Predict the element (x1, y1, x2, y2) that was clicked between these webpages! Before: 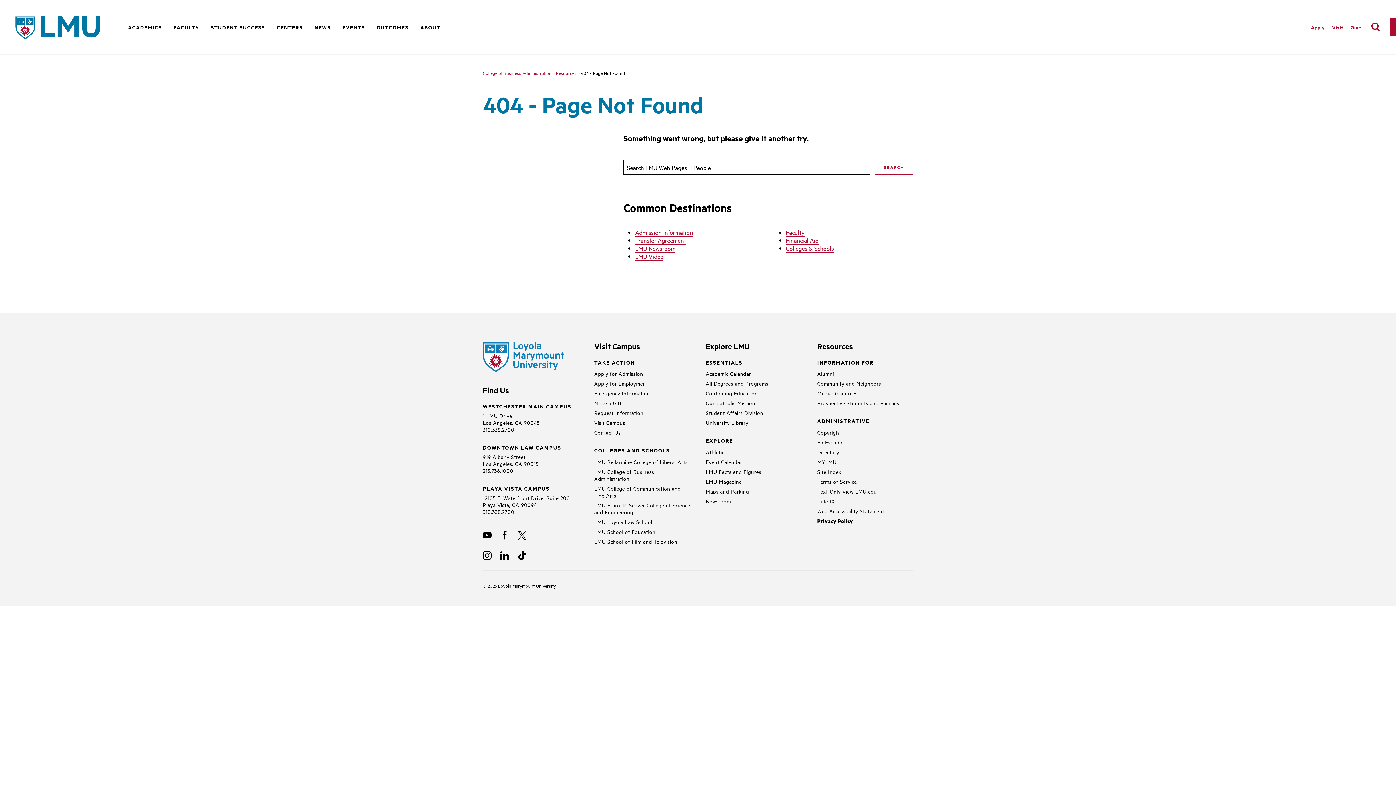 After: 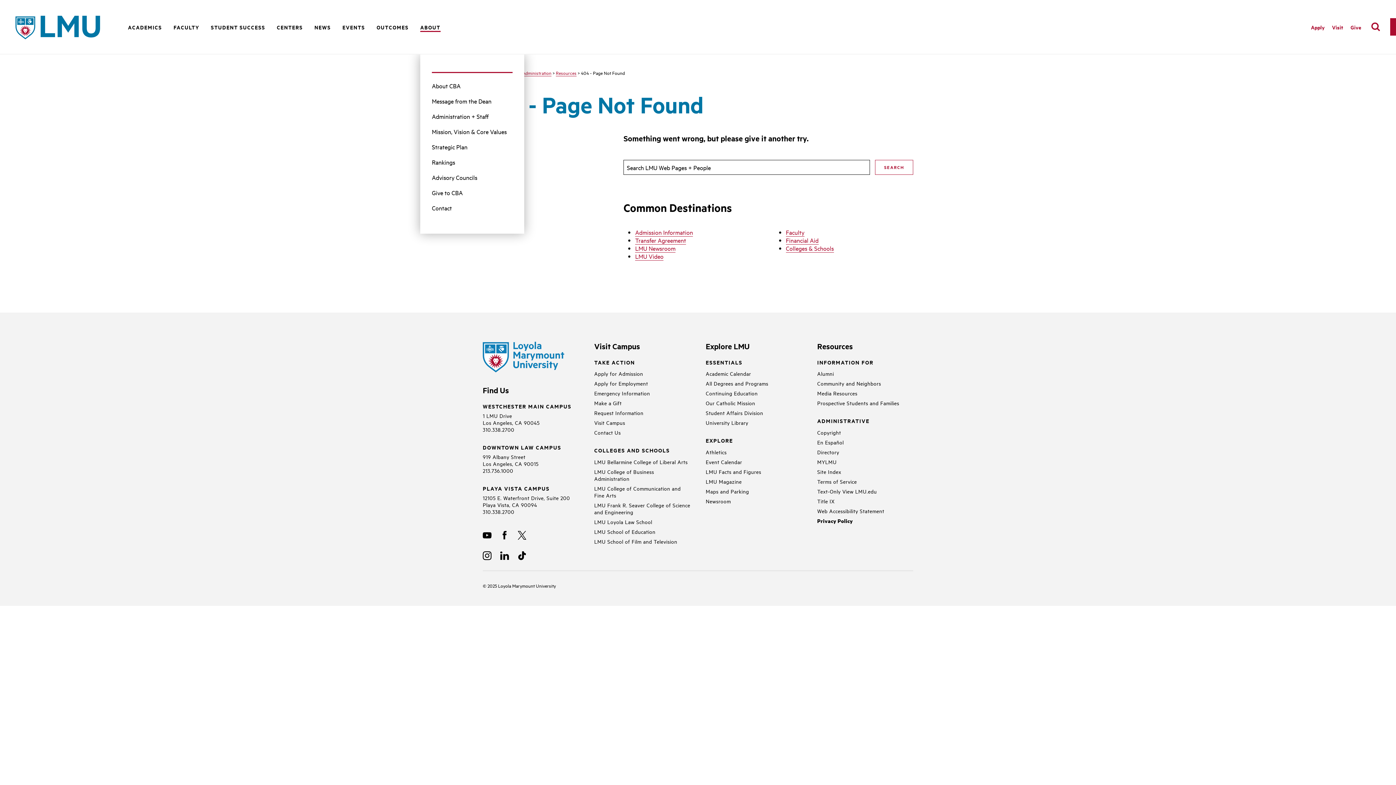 Action: label: About bbox: (420, 23, 440, 32)